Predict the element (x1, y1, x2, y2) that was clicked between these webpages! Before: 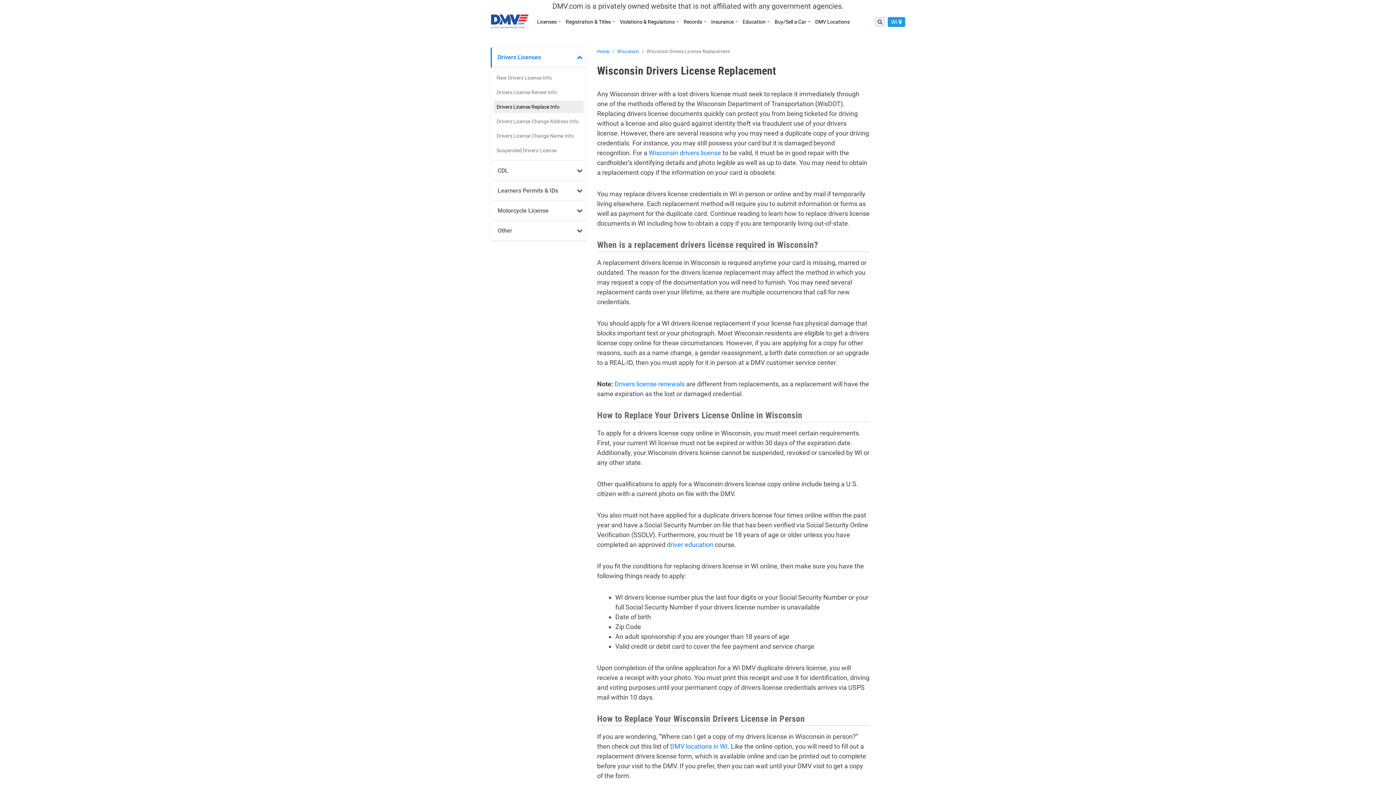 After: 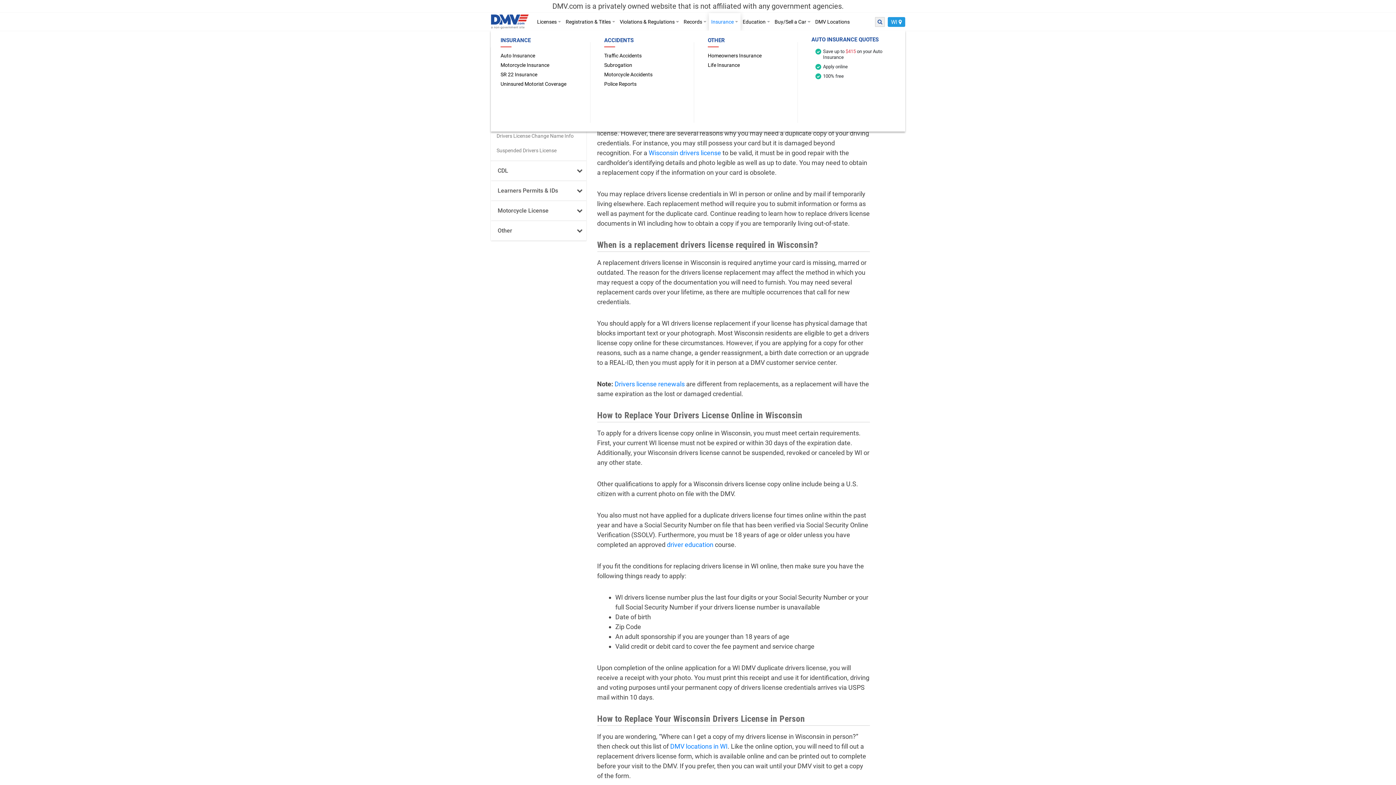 Action: label: Insurance bbox: (709, 13, 740, 30)